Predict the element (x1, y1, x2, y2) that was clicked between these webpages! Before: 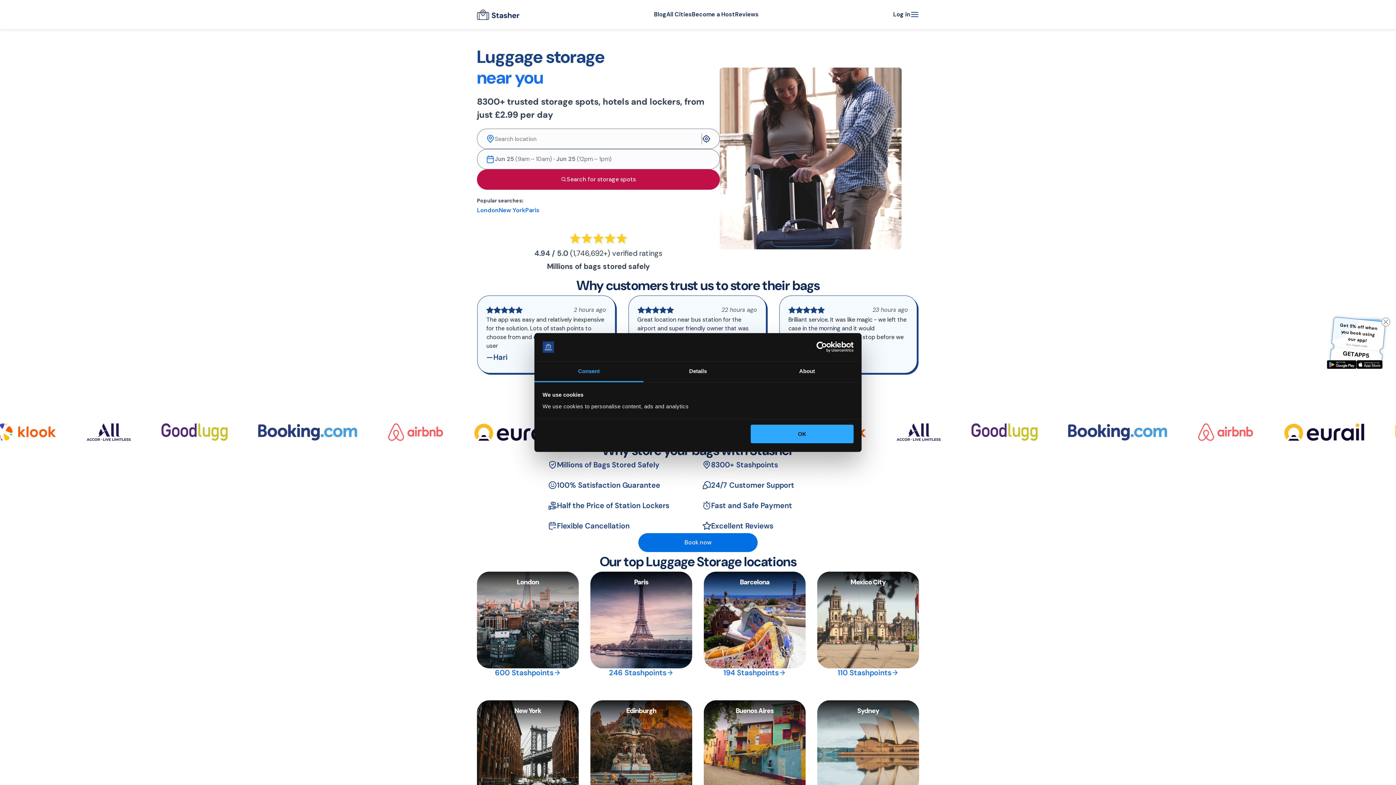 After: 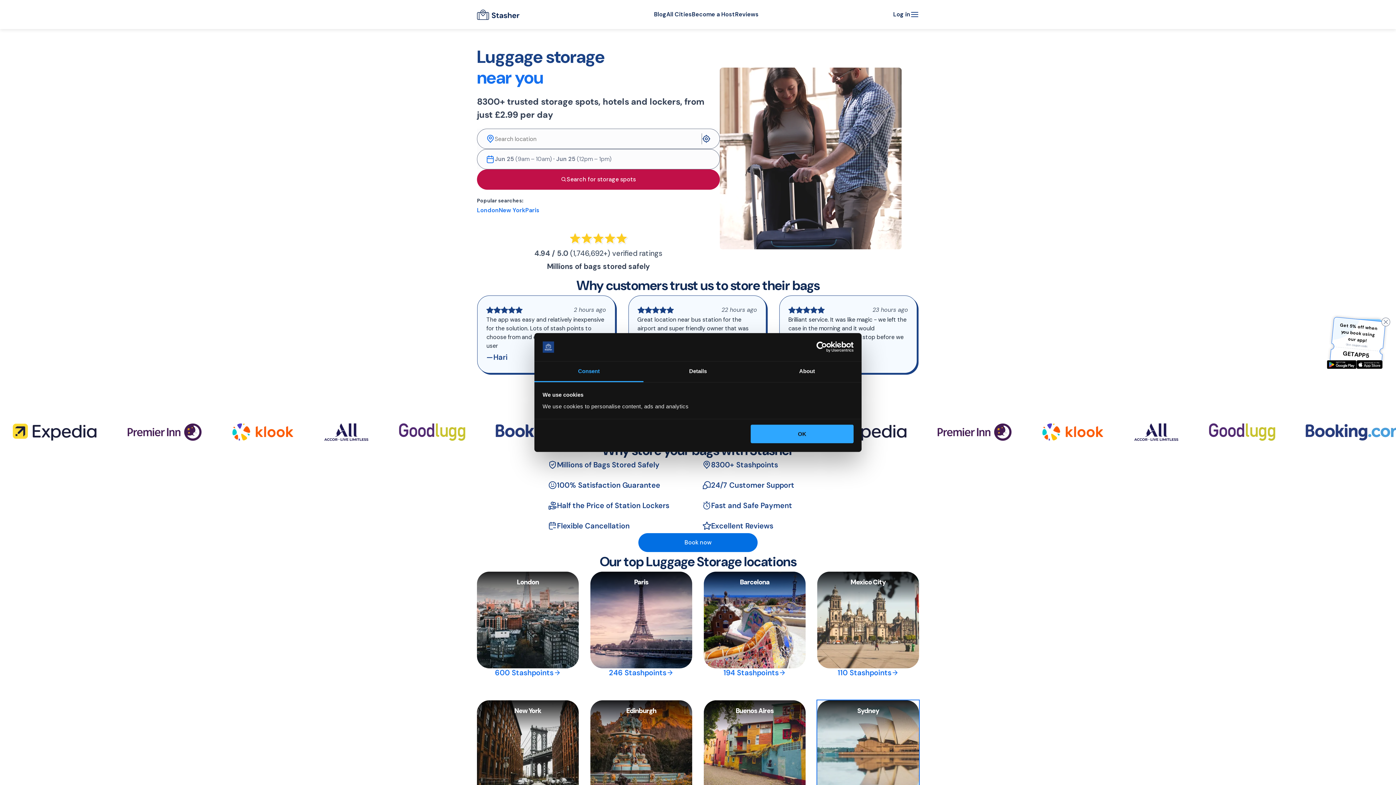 Action: label: Sydney bbox: (817, 700, 919, 797)